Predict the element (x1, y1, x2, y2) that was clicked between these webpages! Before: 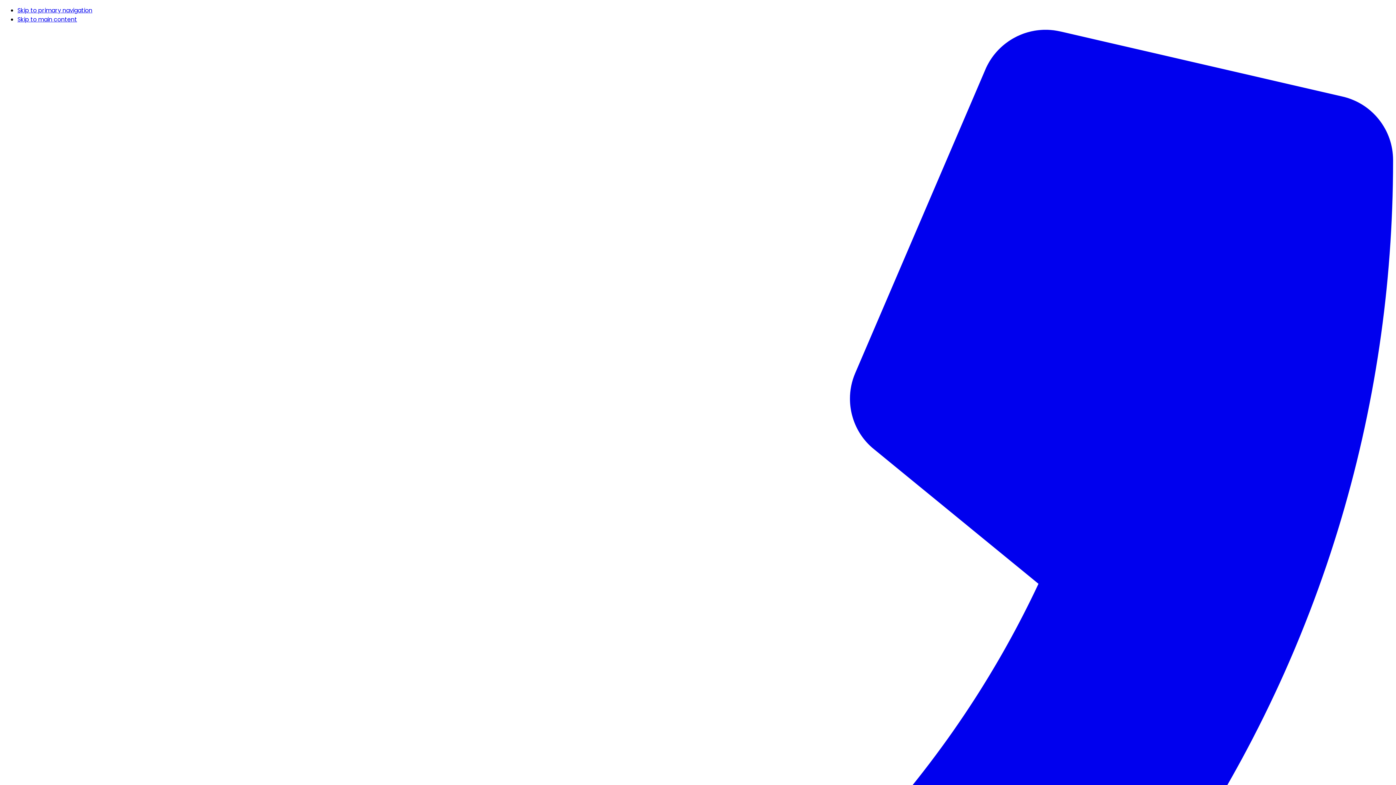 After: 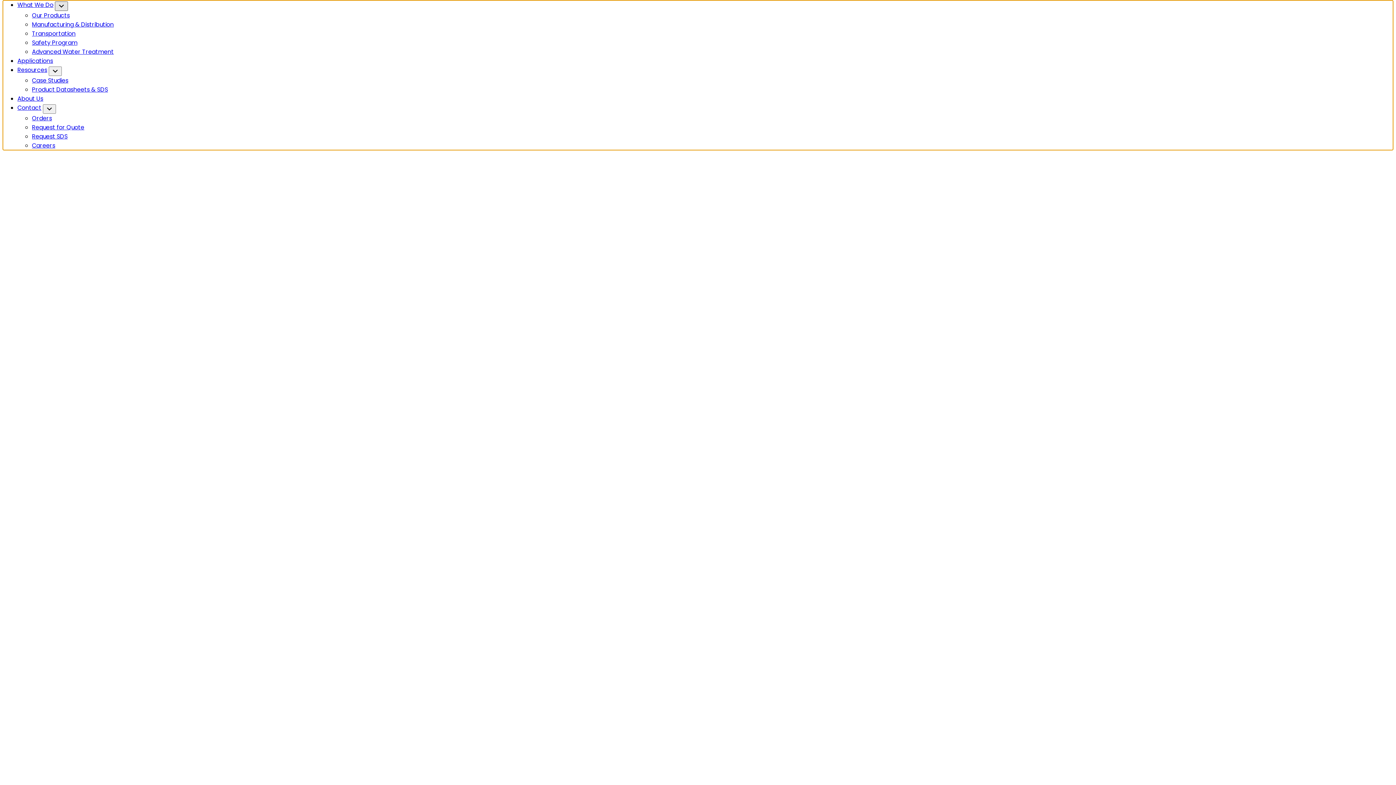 Action: label: Skip to primary navigation bbox: (17, 6, 92, 14)